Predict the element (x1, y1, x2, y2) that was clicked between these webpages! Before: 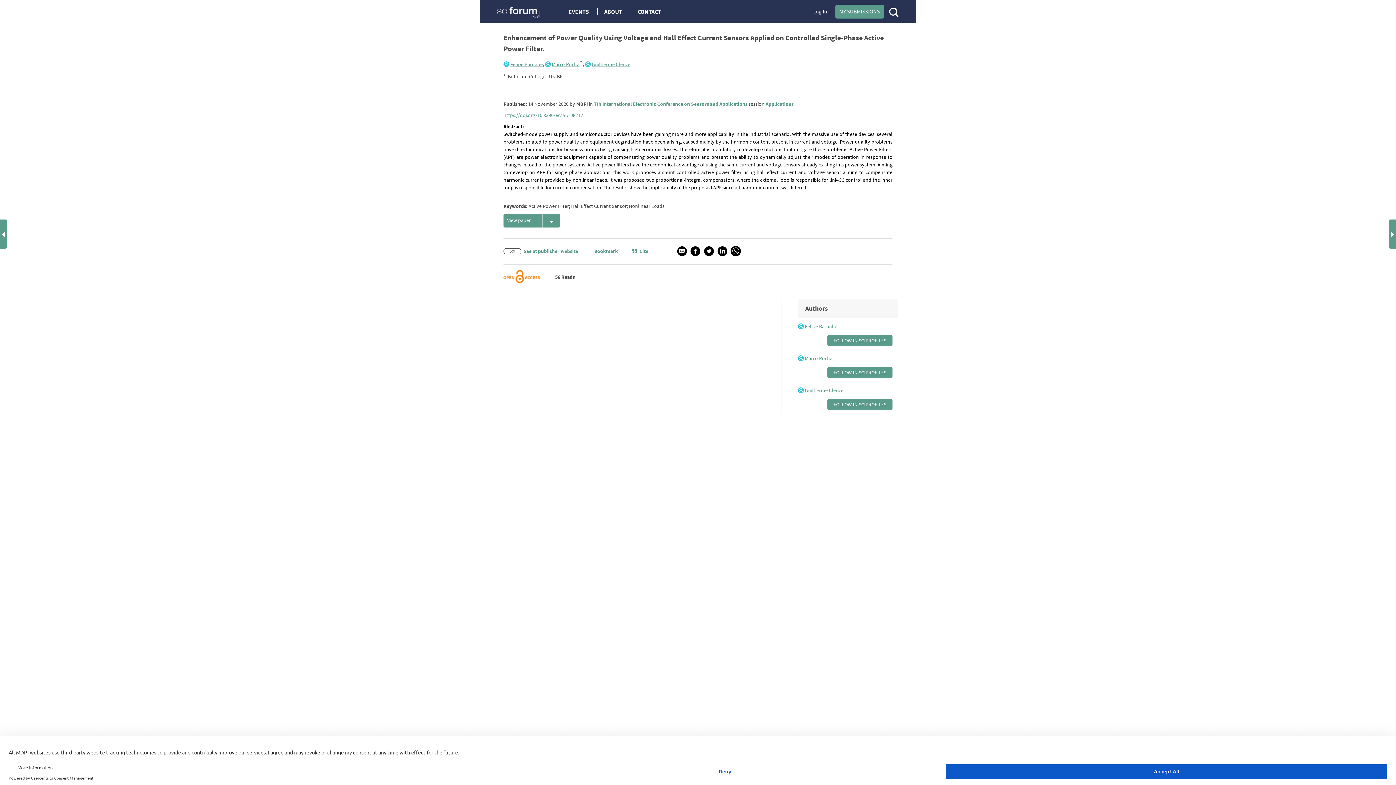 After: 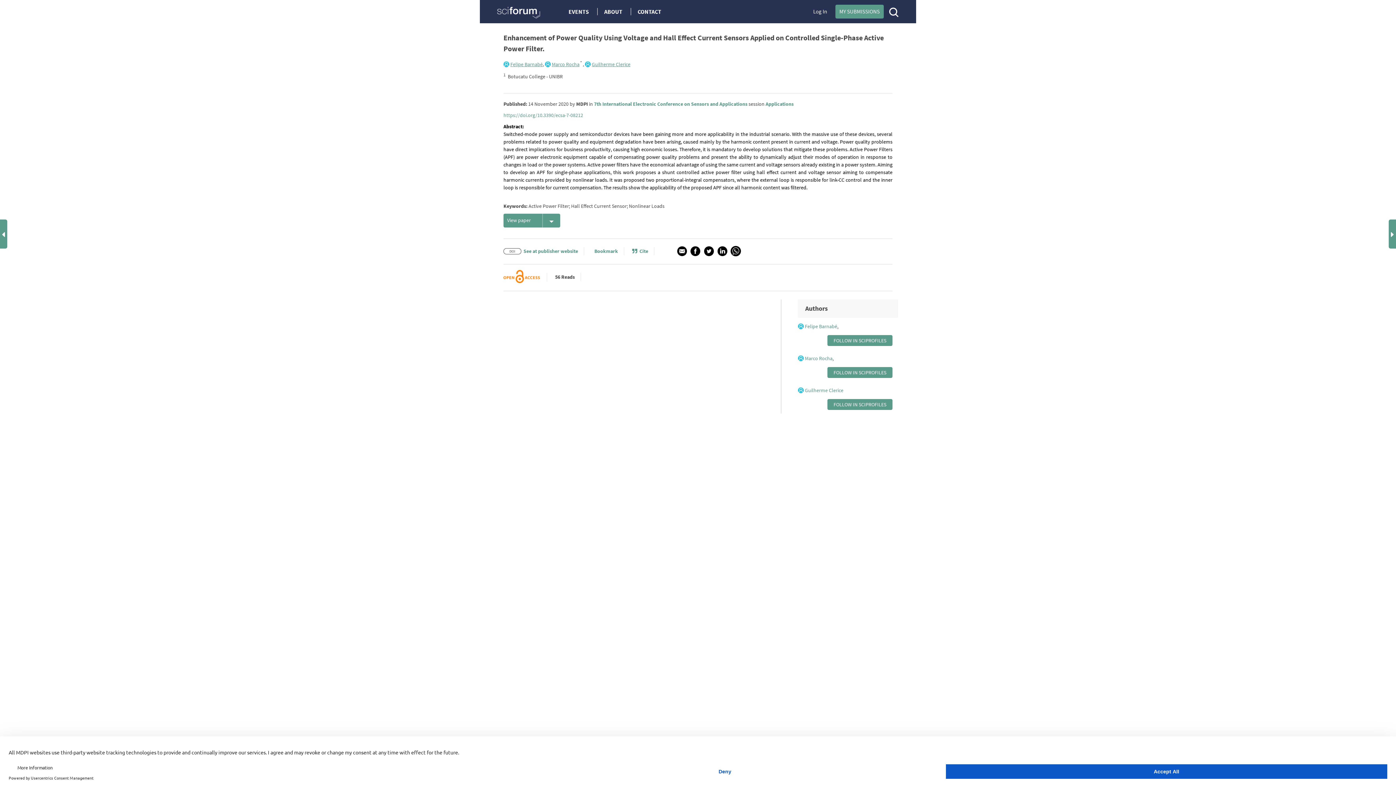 Action: bbox: (765, 100, 793, 107) label: Applications